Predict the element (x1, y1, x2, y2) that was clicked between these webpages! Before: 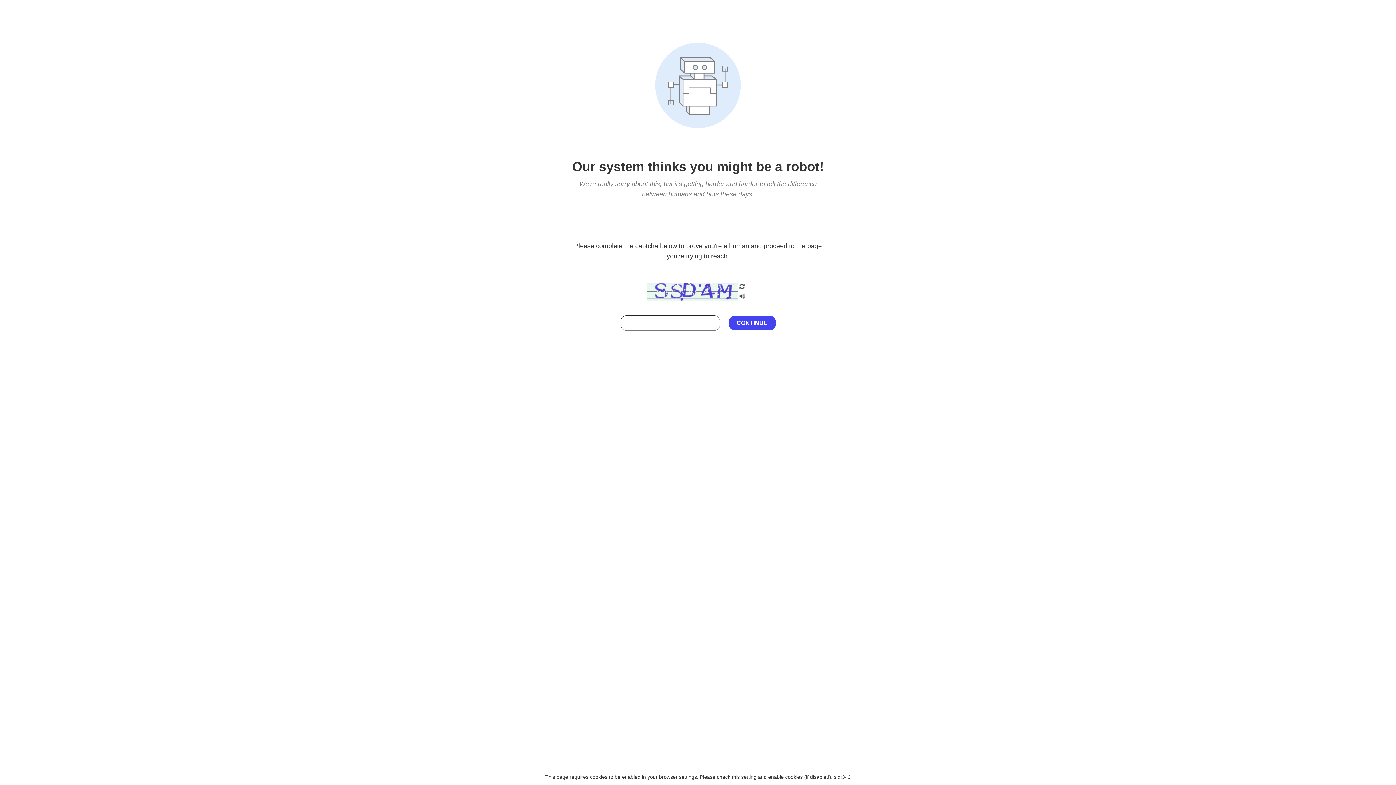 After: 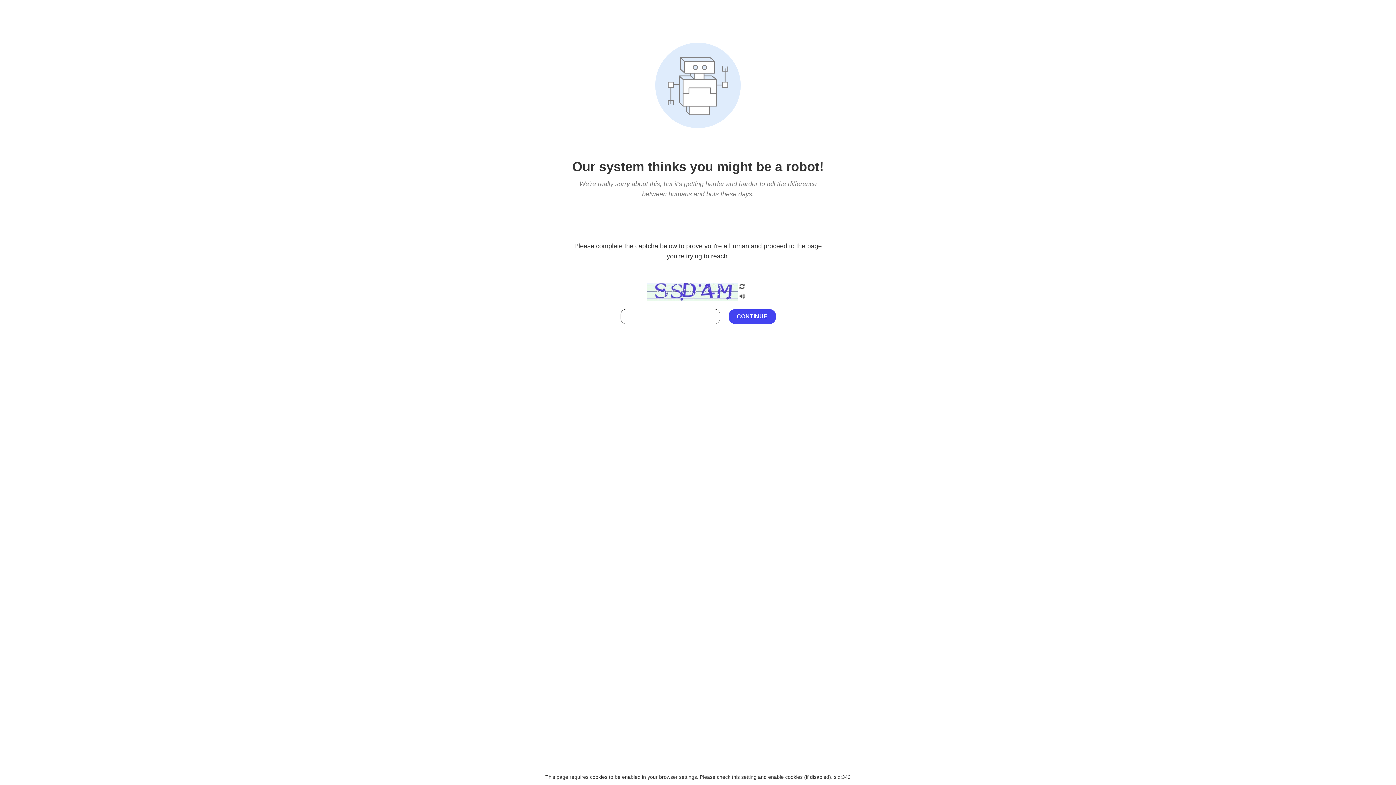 Action: bbox: (738, 212, 746, 219)